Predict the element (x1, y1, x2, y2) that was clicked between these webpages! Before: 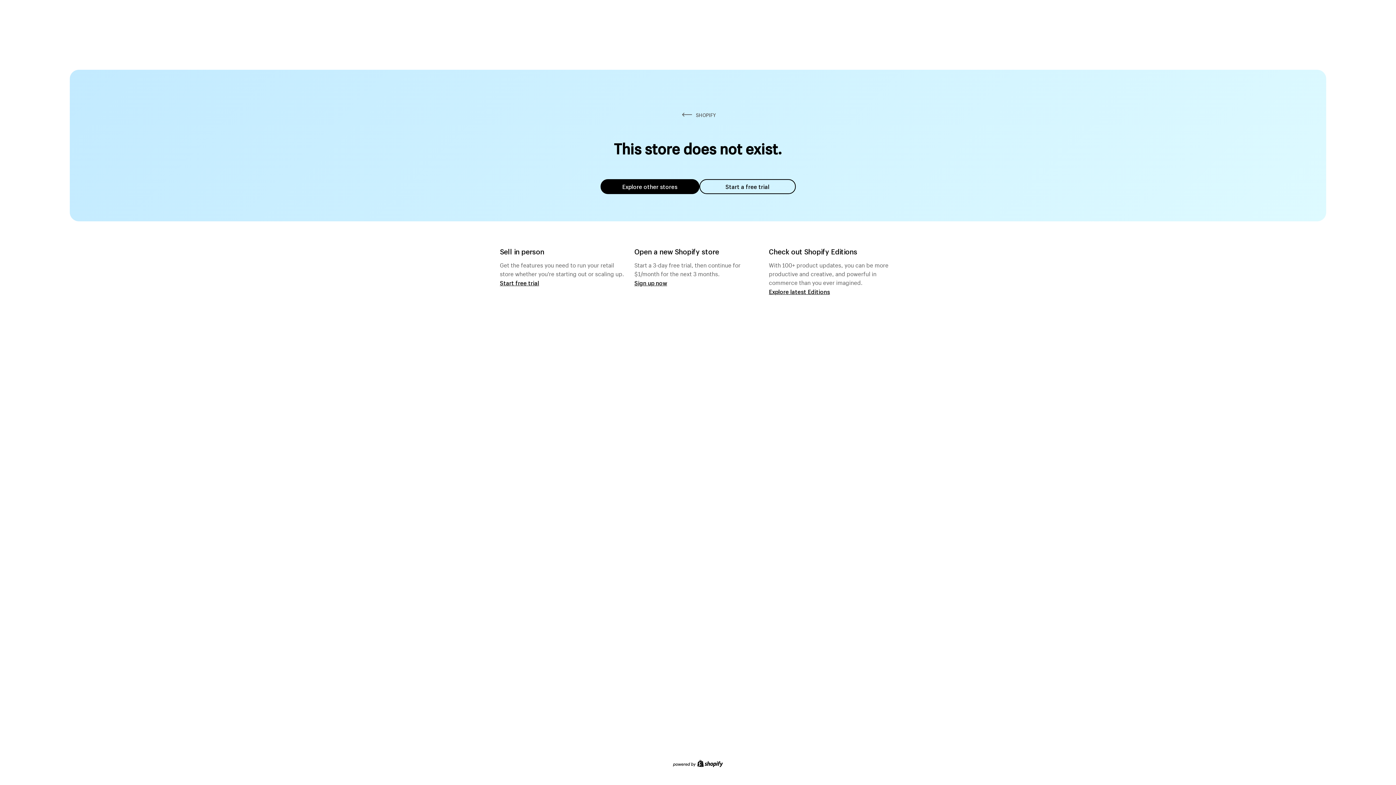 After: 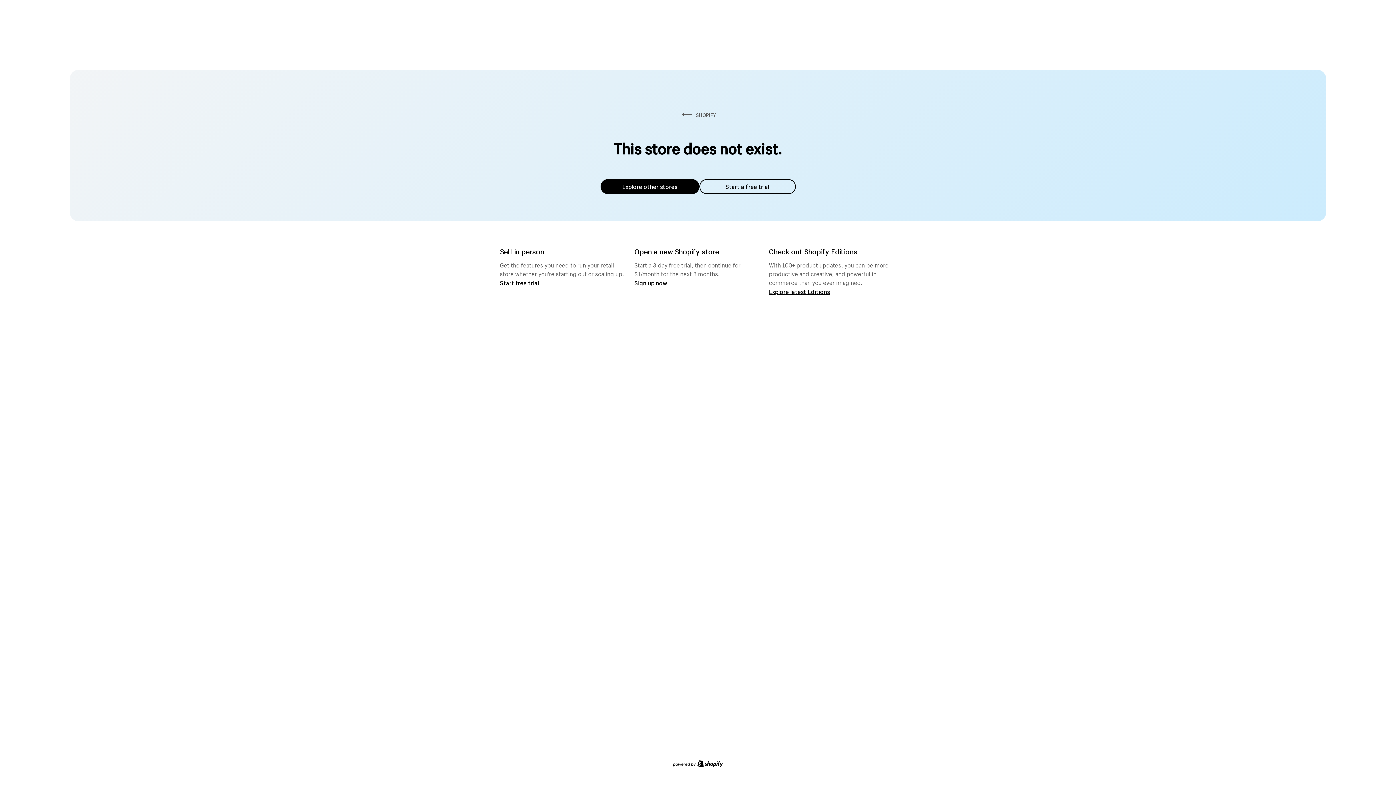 Action: label: Explore other stores bbox: (600, 179, 699, 194)